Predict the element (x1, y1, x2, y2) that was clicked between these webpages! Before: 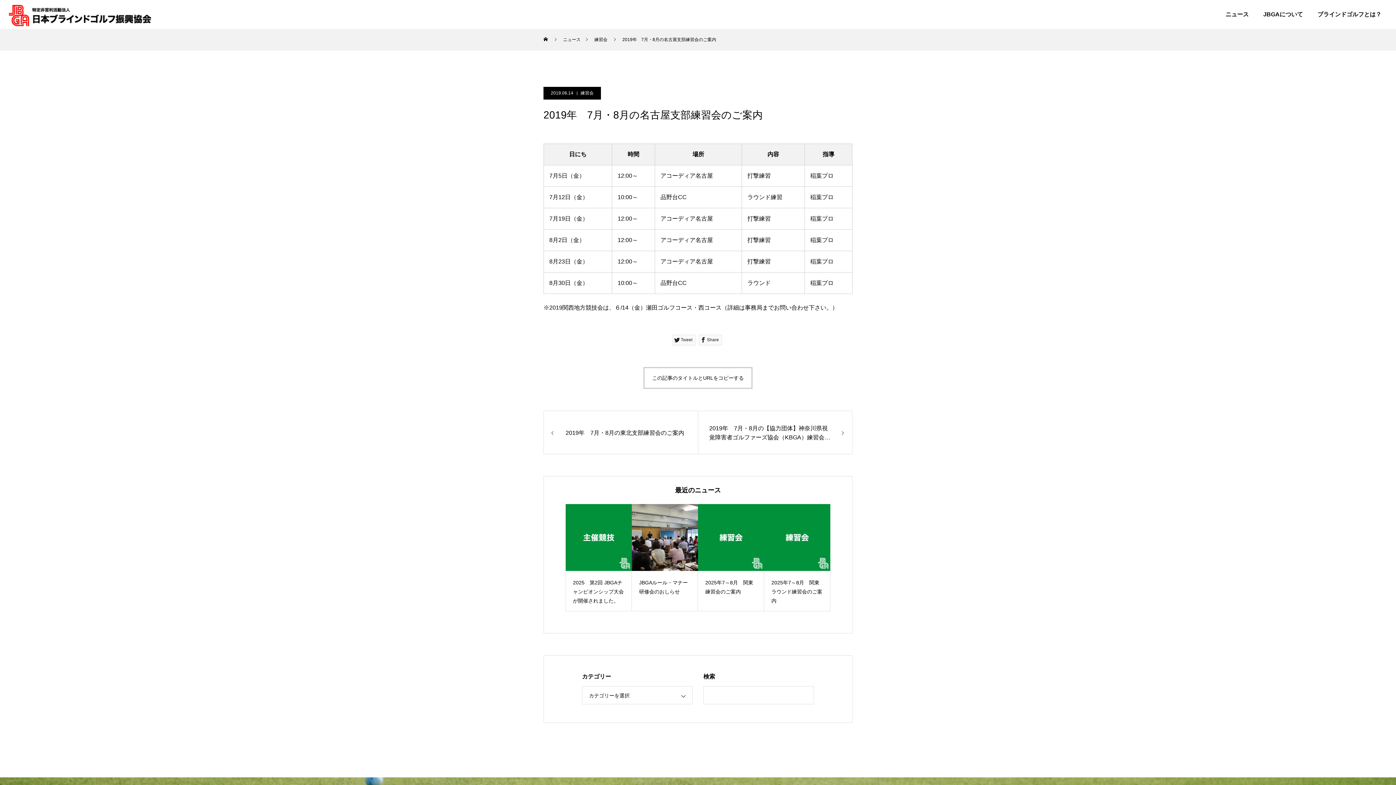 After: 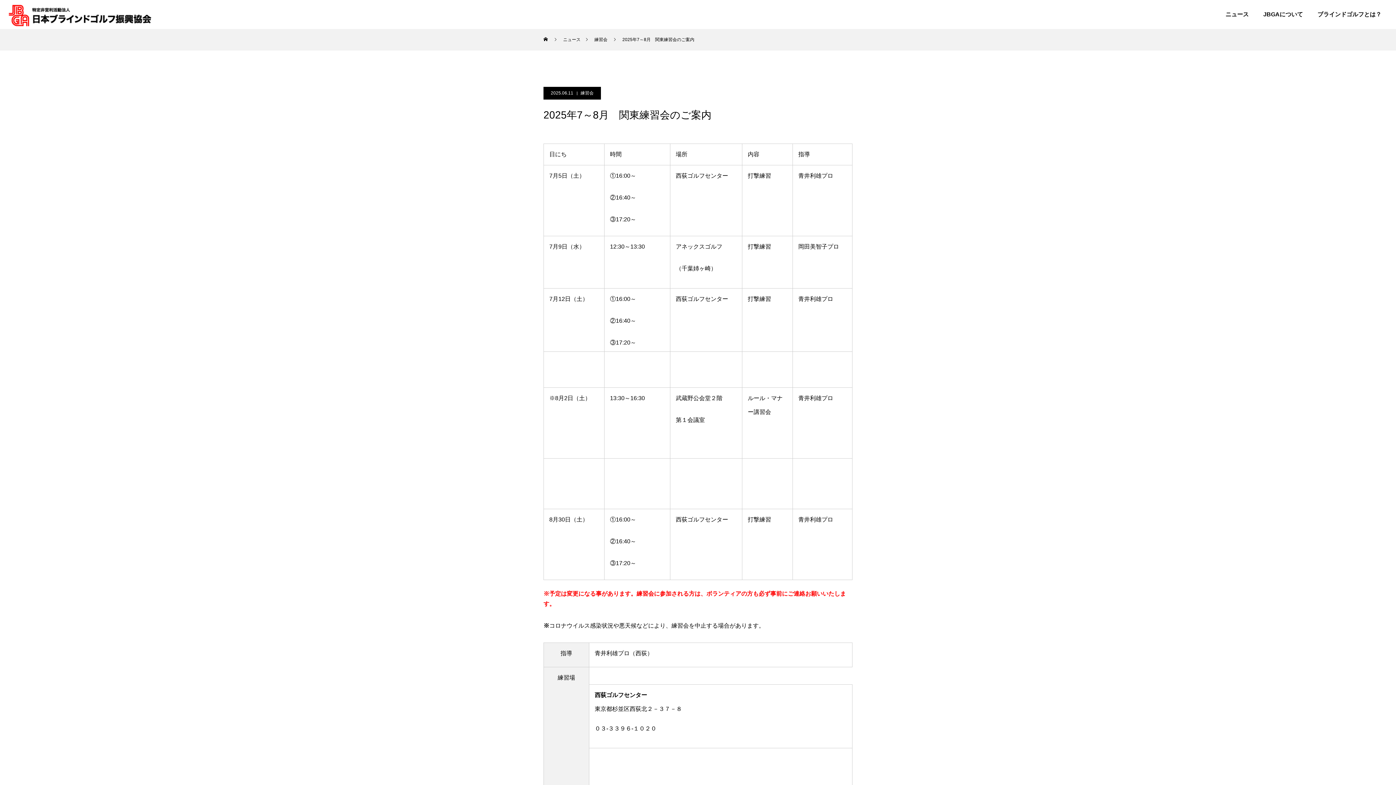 Action: bbox: (698, 504, 764, 611) label: 2025年7～8月　関東練習会のご案内